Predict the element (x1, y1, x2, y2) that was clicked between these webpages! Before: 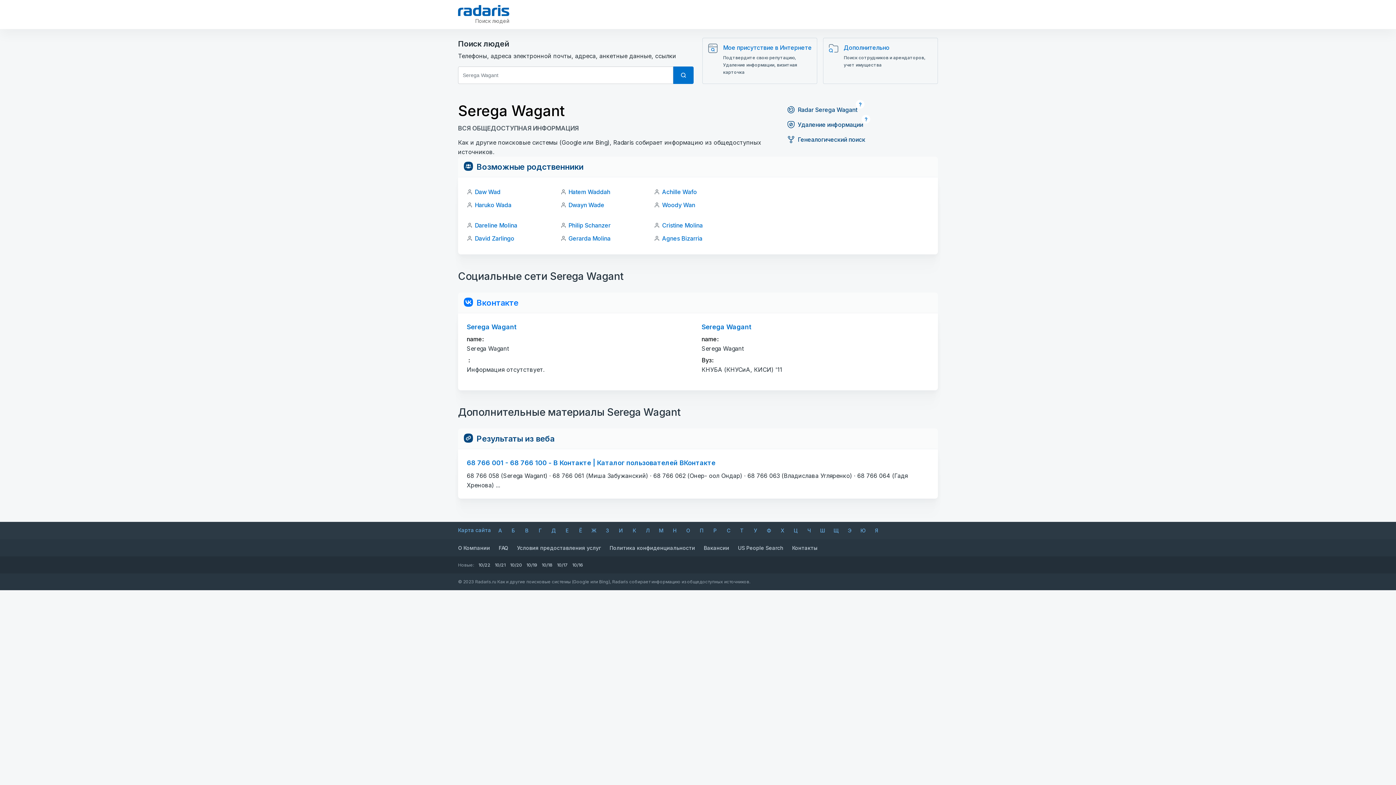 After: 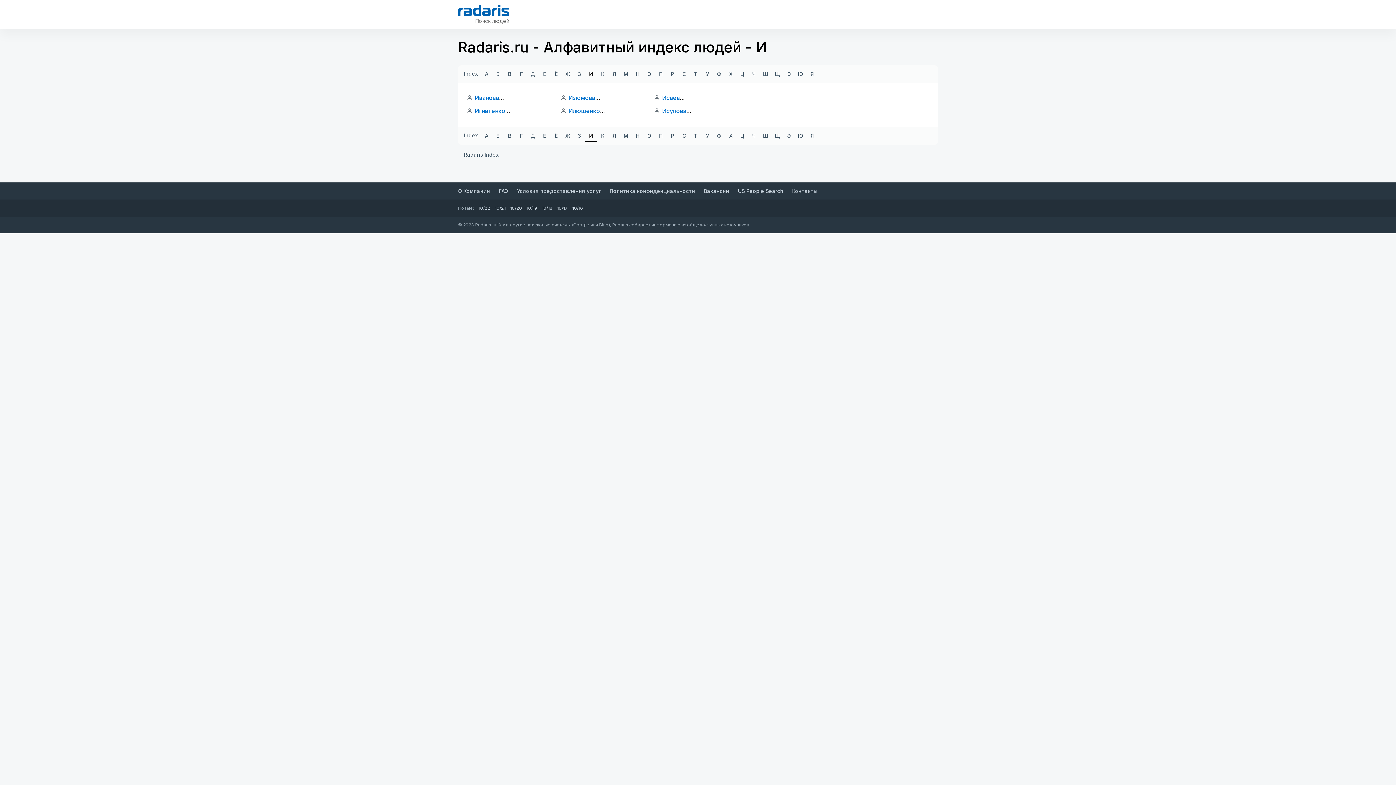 Action: label: И bbox: (615, 525, 626, 536)